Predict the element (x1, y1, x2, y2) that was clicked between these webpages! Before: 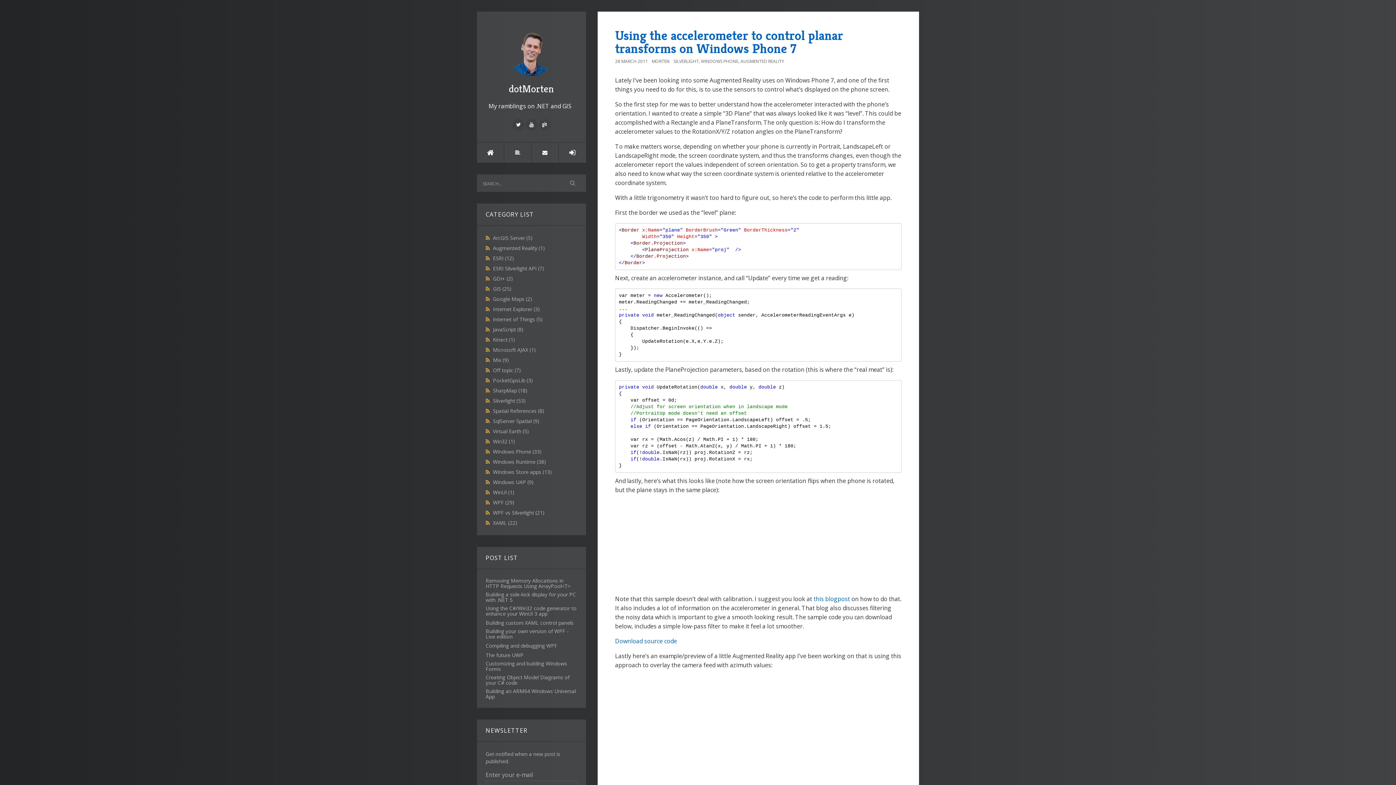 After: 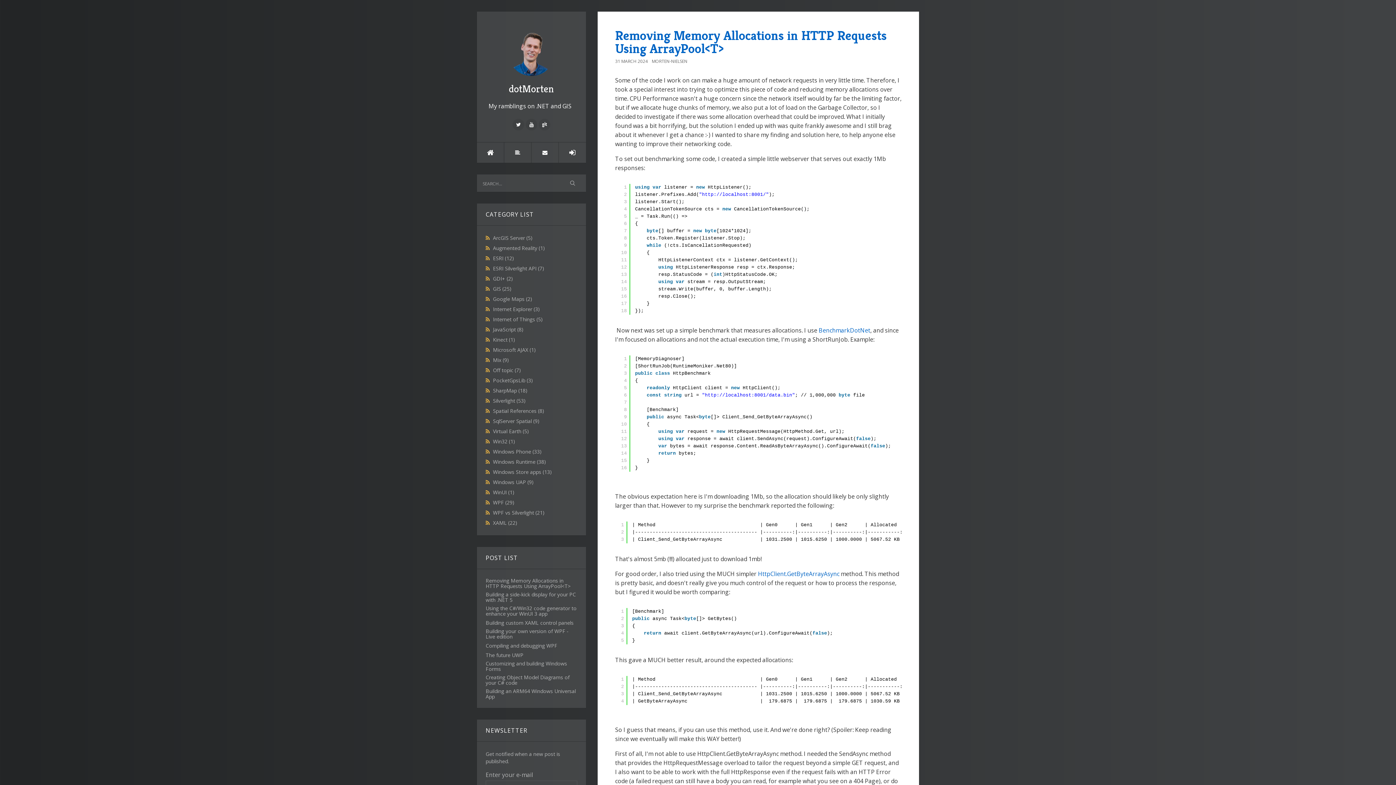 Action: bbox: (477, 142, 504, 162)